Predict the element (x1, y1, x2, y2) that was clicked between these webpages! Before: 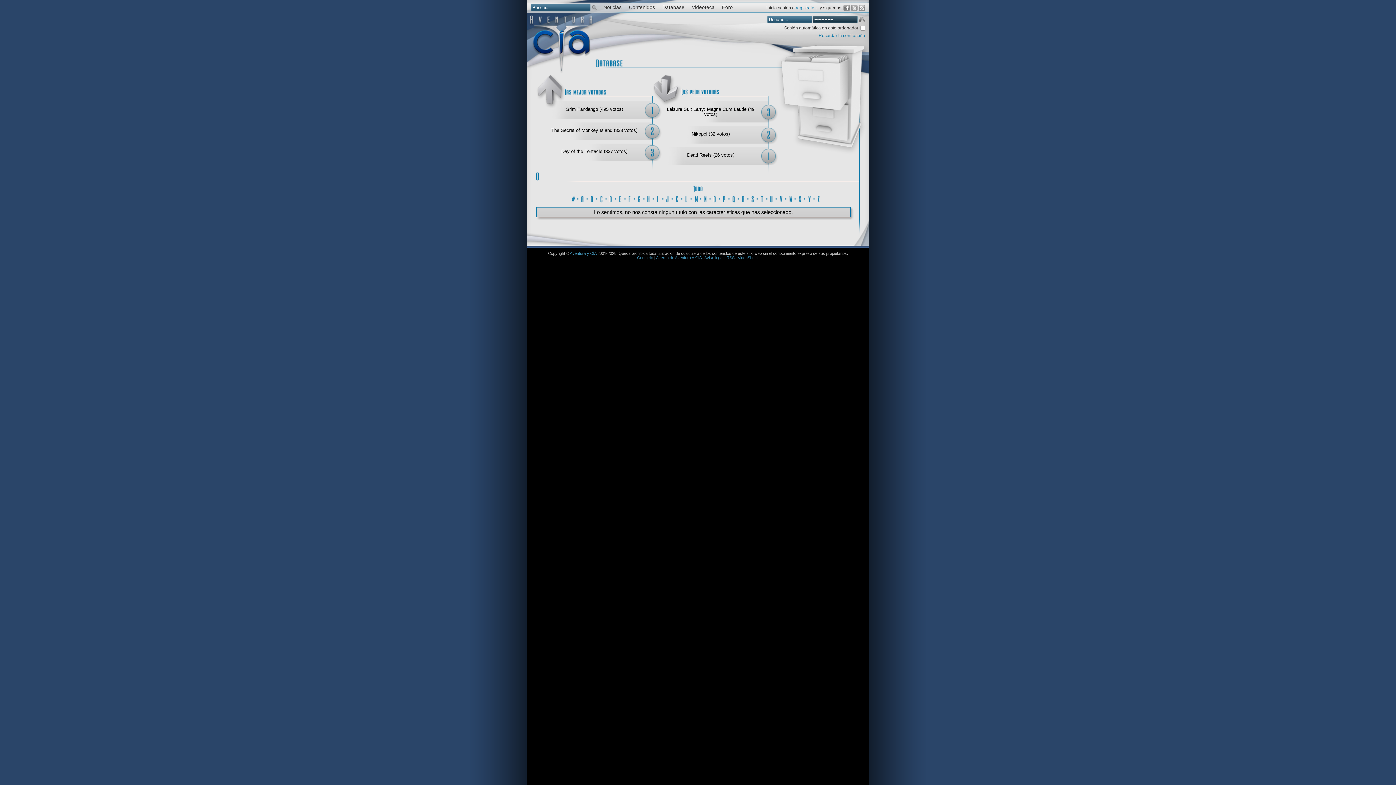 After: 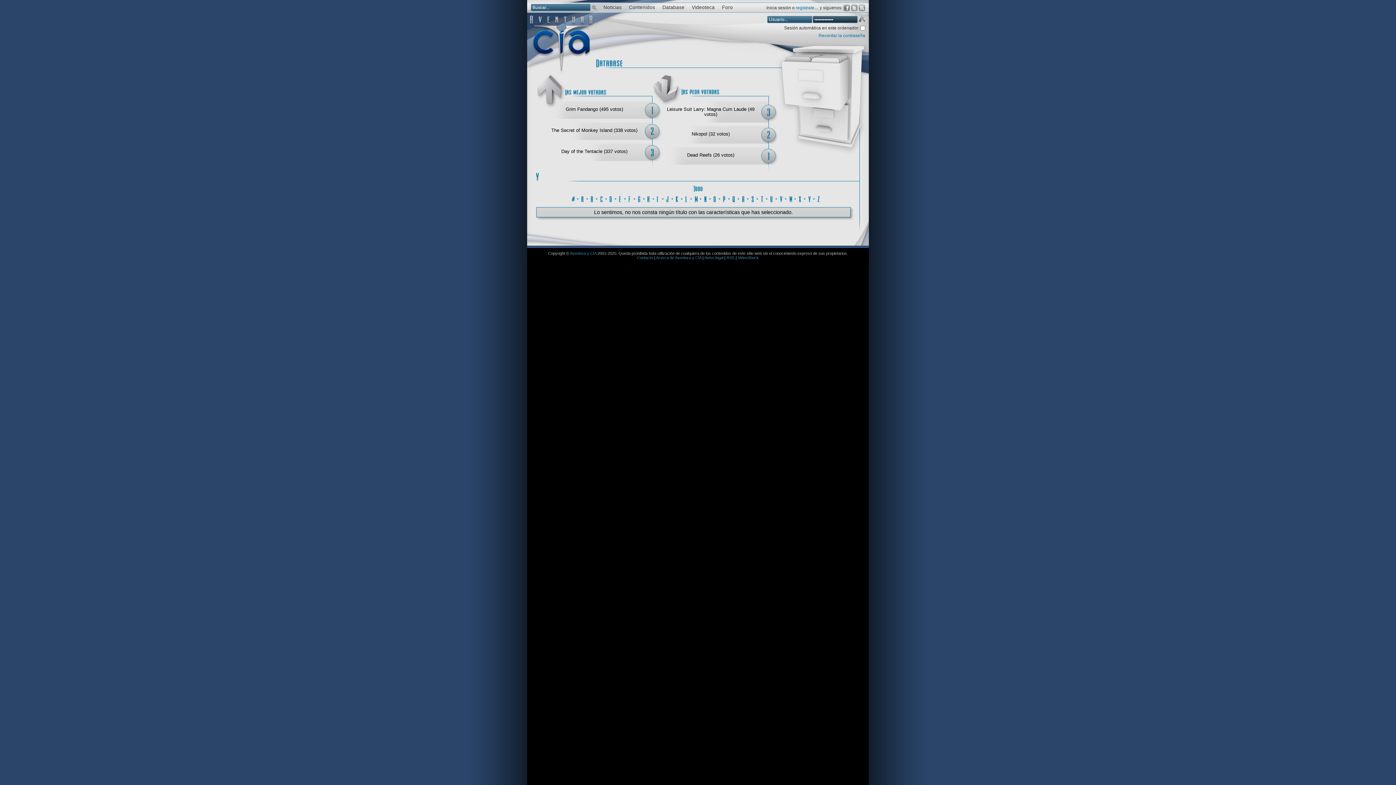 Action: label: Y bbox: (808, 193, 811, 203)